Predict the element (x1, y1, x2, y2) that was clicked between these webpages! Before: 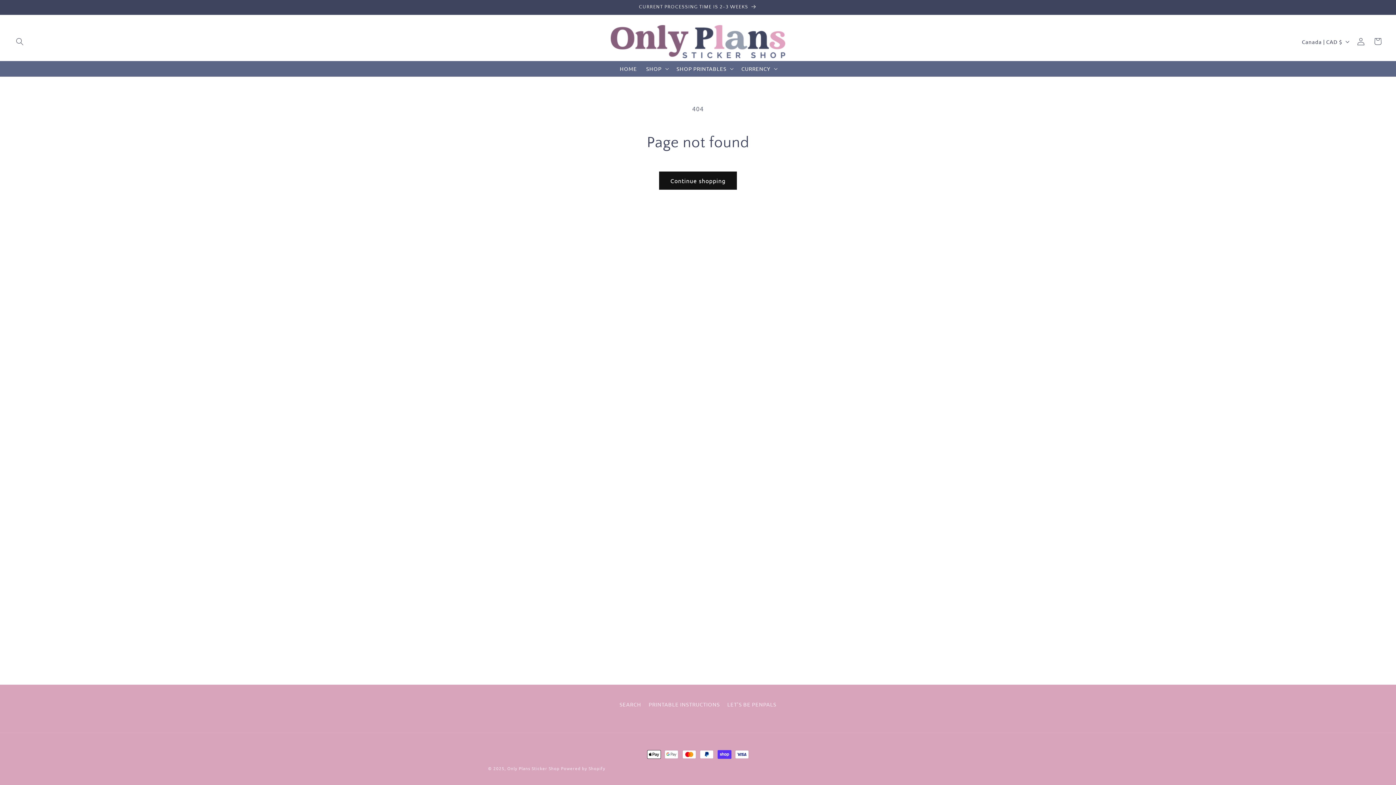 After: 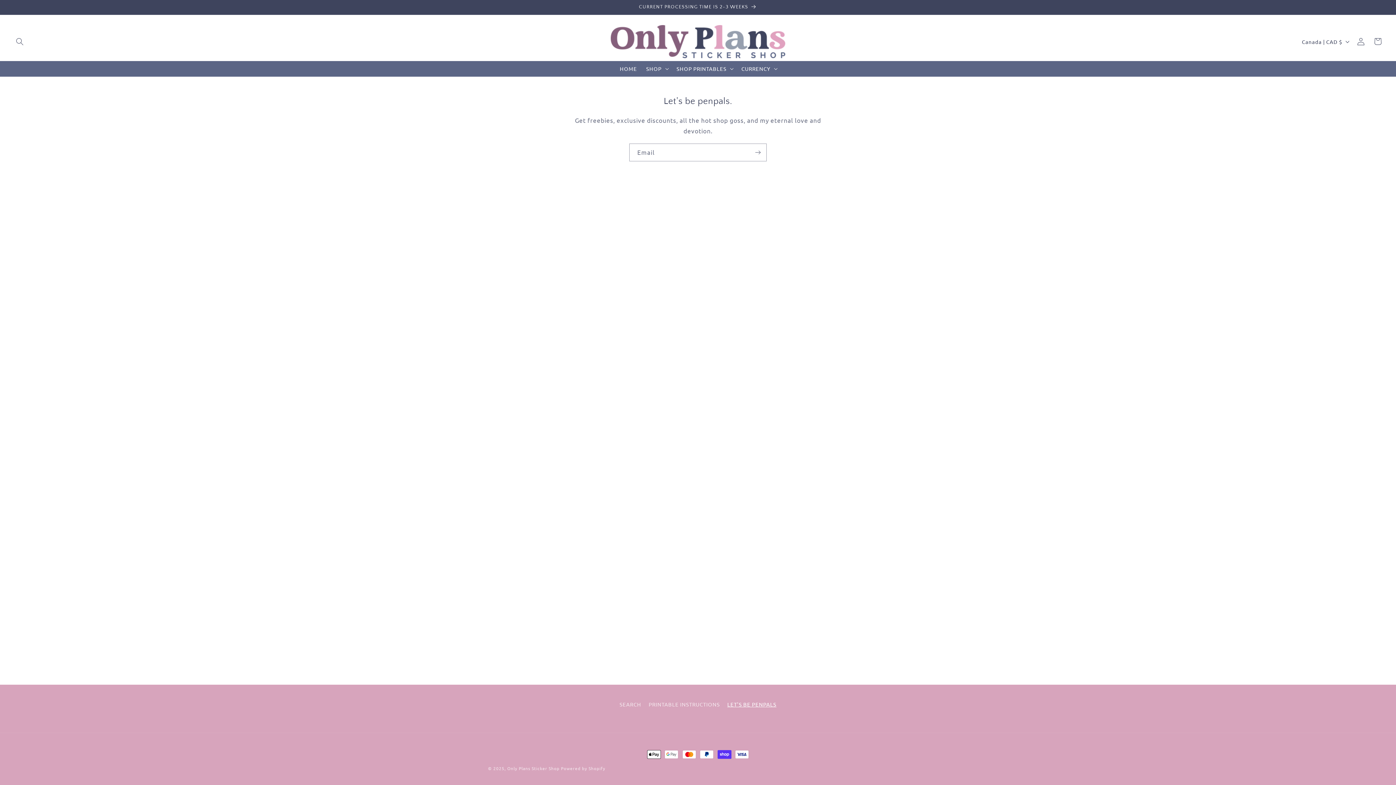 Action: bbox: (727, 698, 776, 711) label: LET'S BE PENPALS